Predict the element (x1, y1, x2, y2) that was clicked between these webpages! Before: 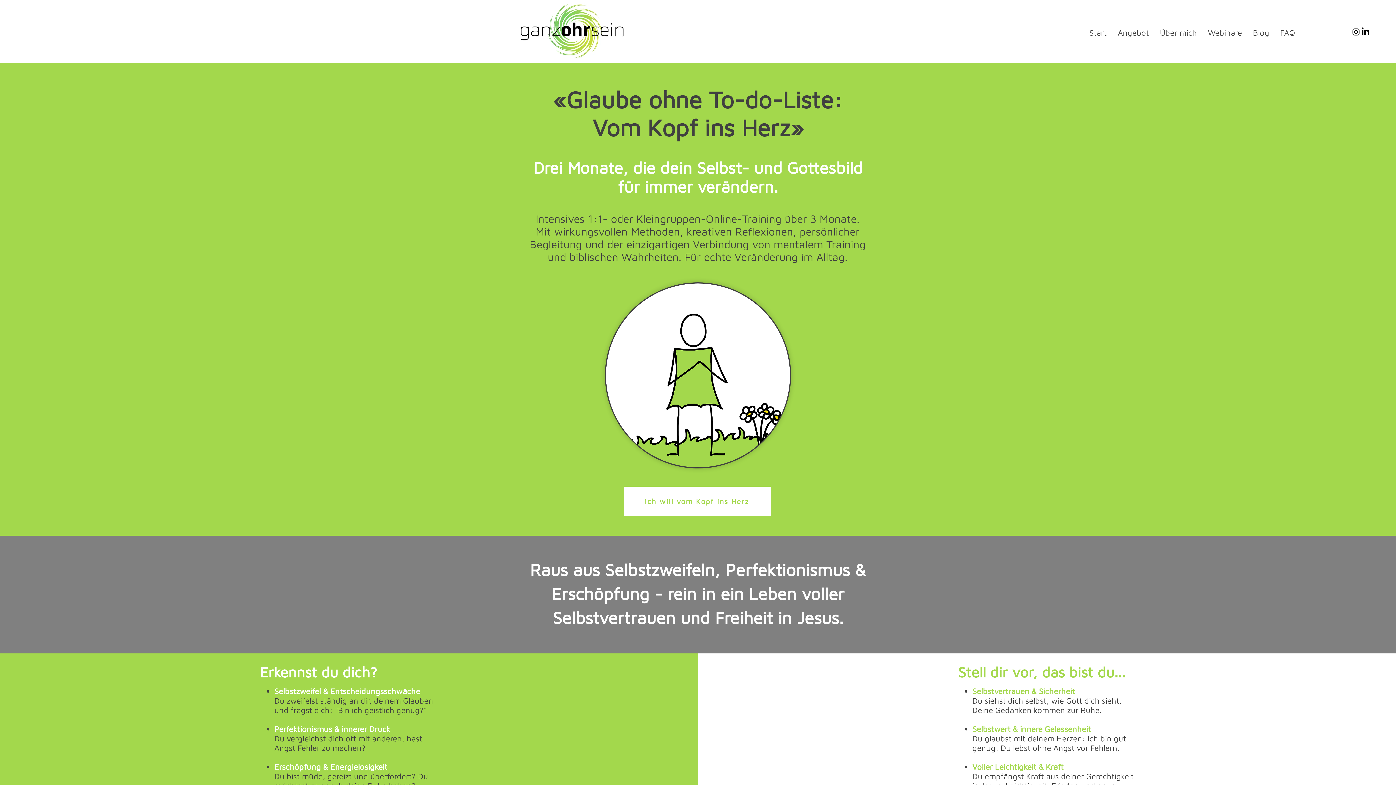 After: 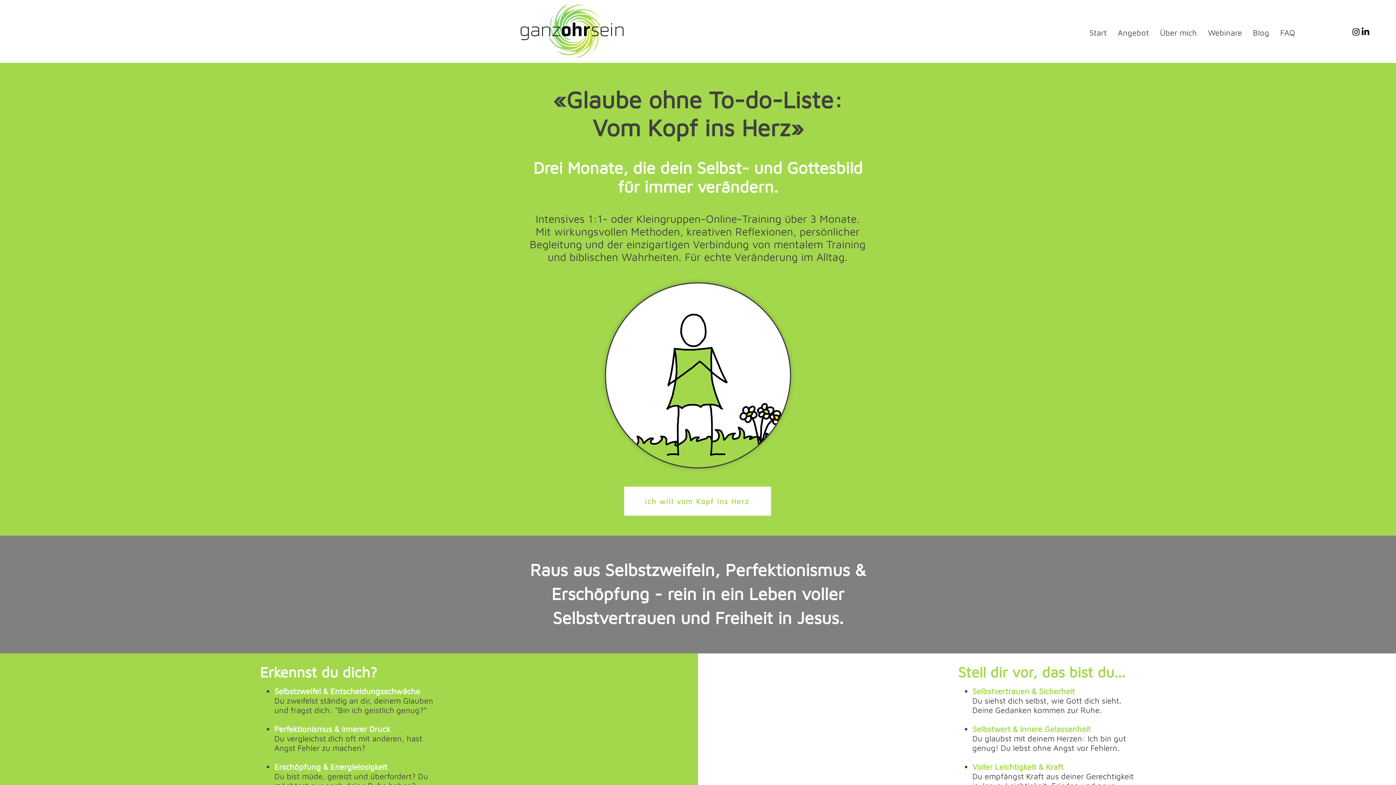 Action: label: LinkedIn bbox: (1361, 27, 1370, 36)